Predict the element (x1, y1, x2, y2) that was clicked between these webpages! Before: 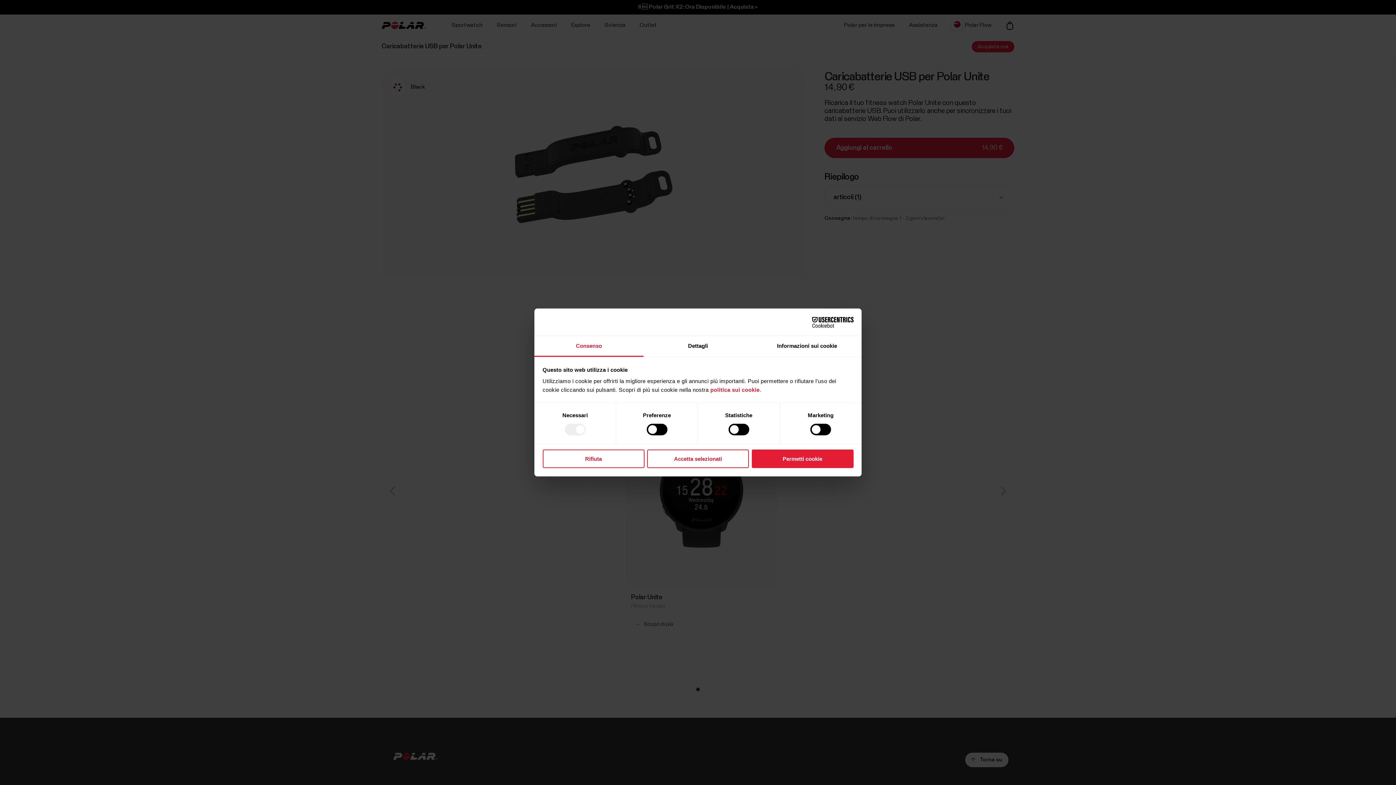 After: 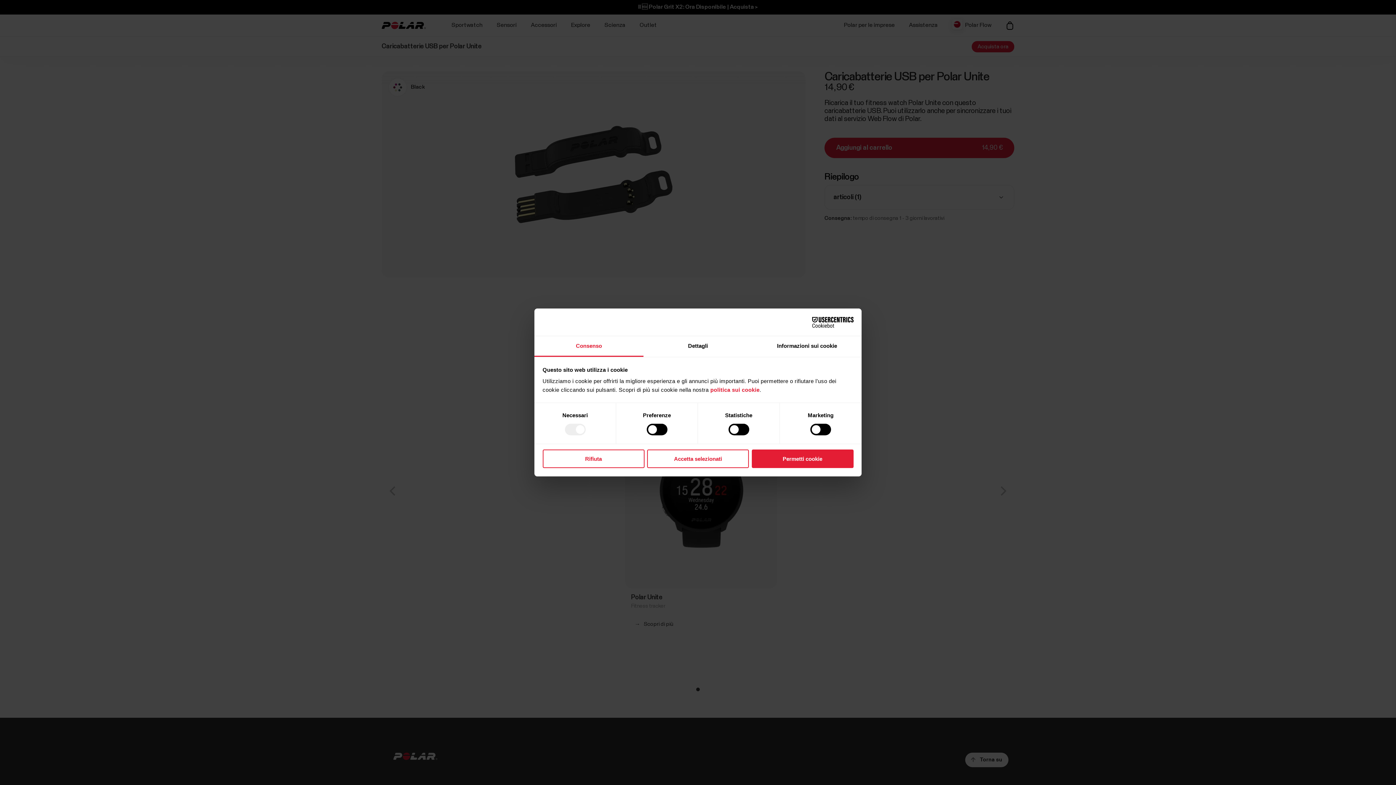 Action: label: Consenso bbox: (534, 336, 643, 357)